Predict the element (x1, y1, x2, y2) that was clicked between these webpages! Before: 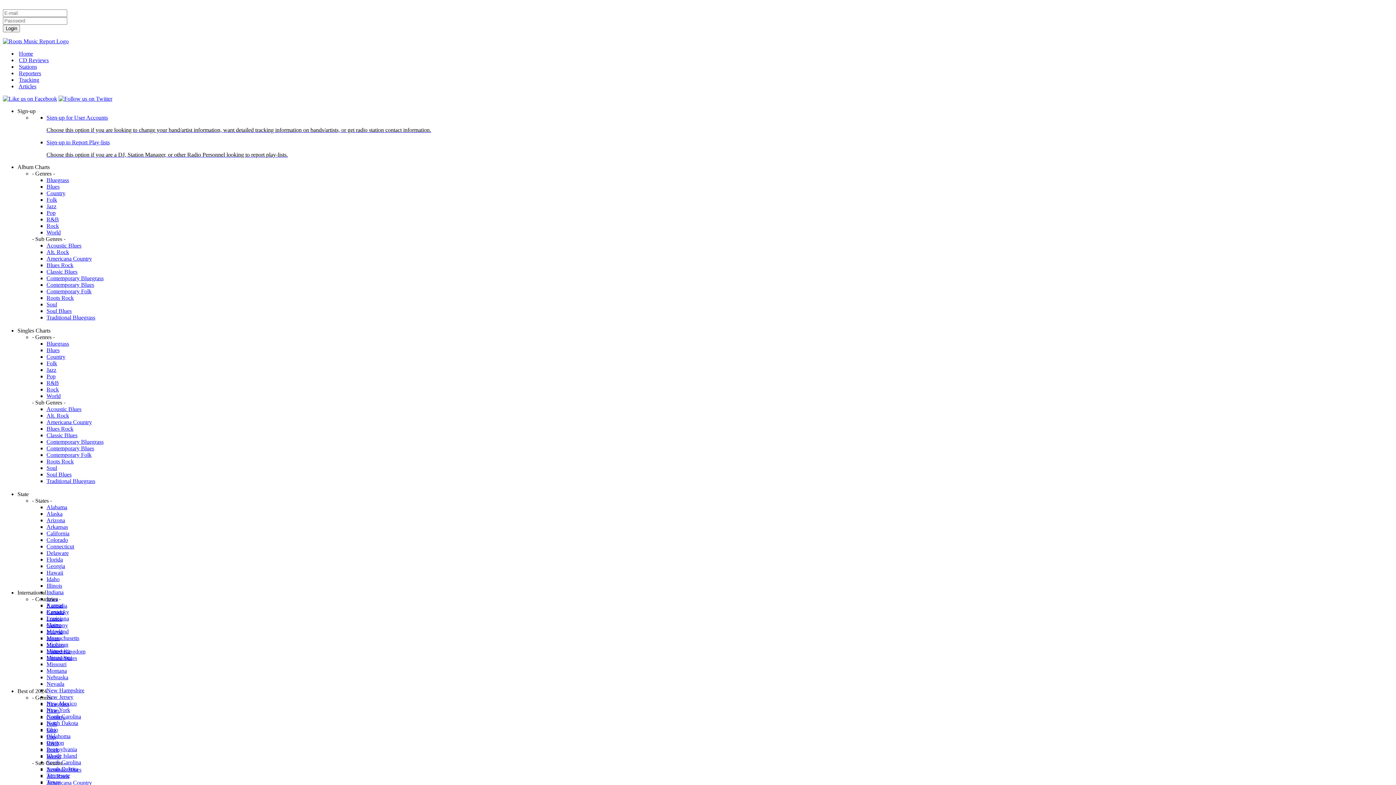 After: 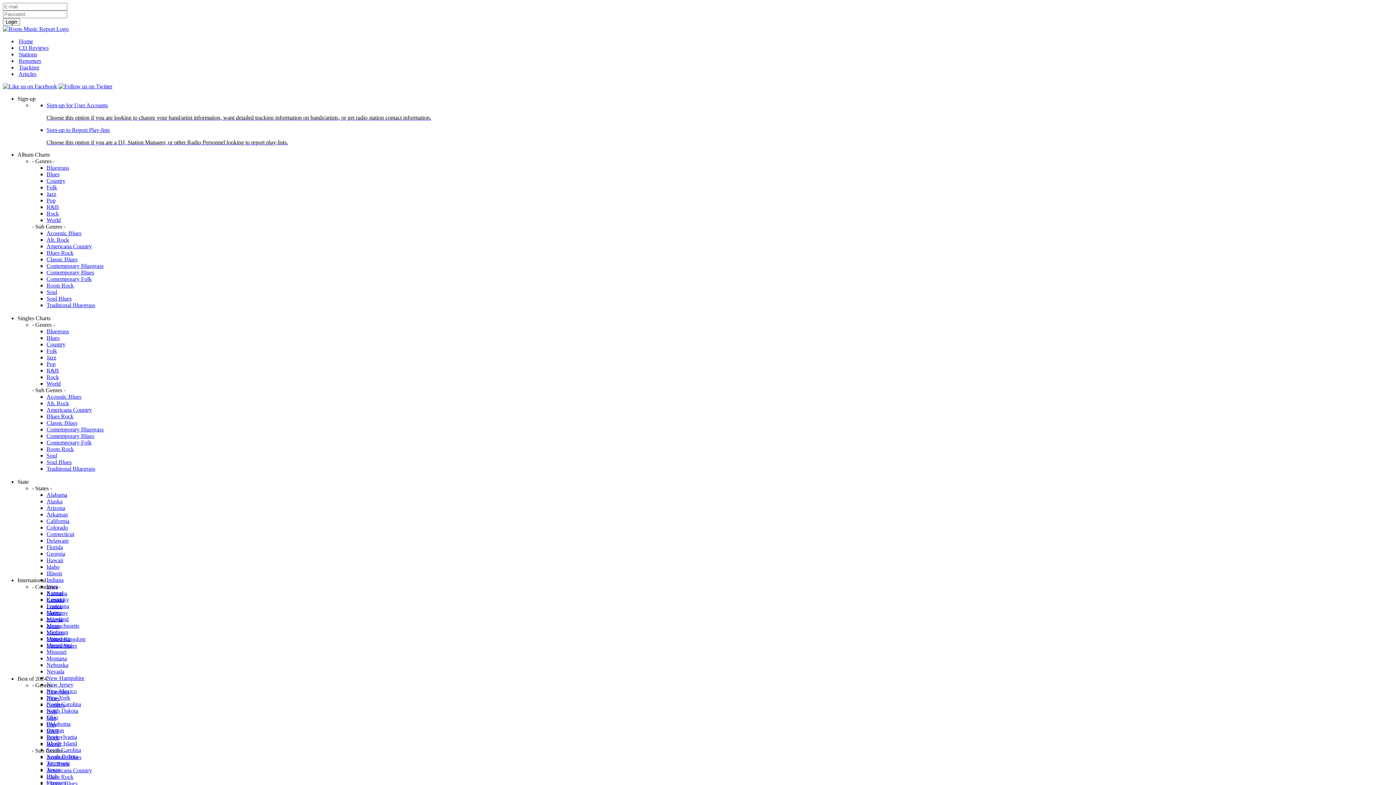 Action: bbox: (46, 478, 95, 484) label: Traditional Bluegrass